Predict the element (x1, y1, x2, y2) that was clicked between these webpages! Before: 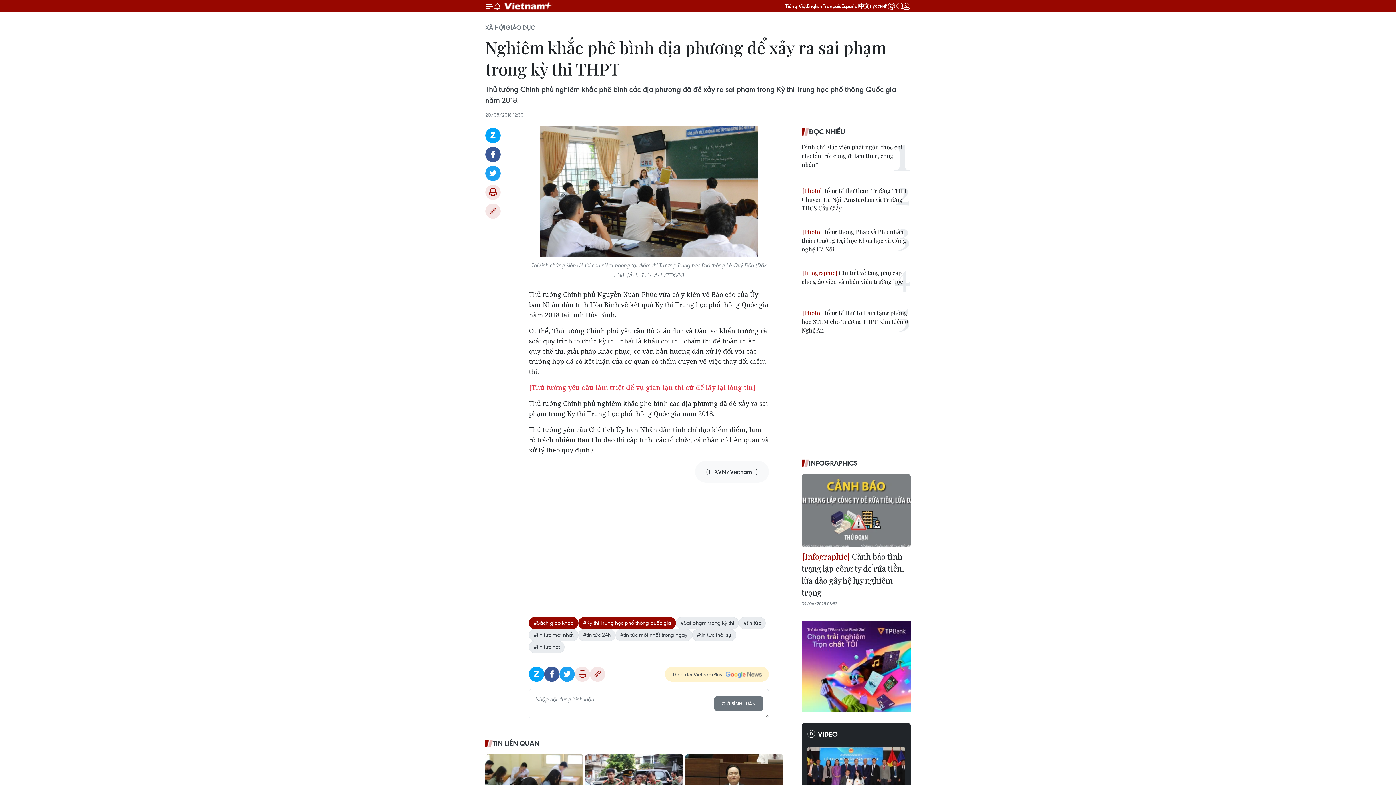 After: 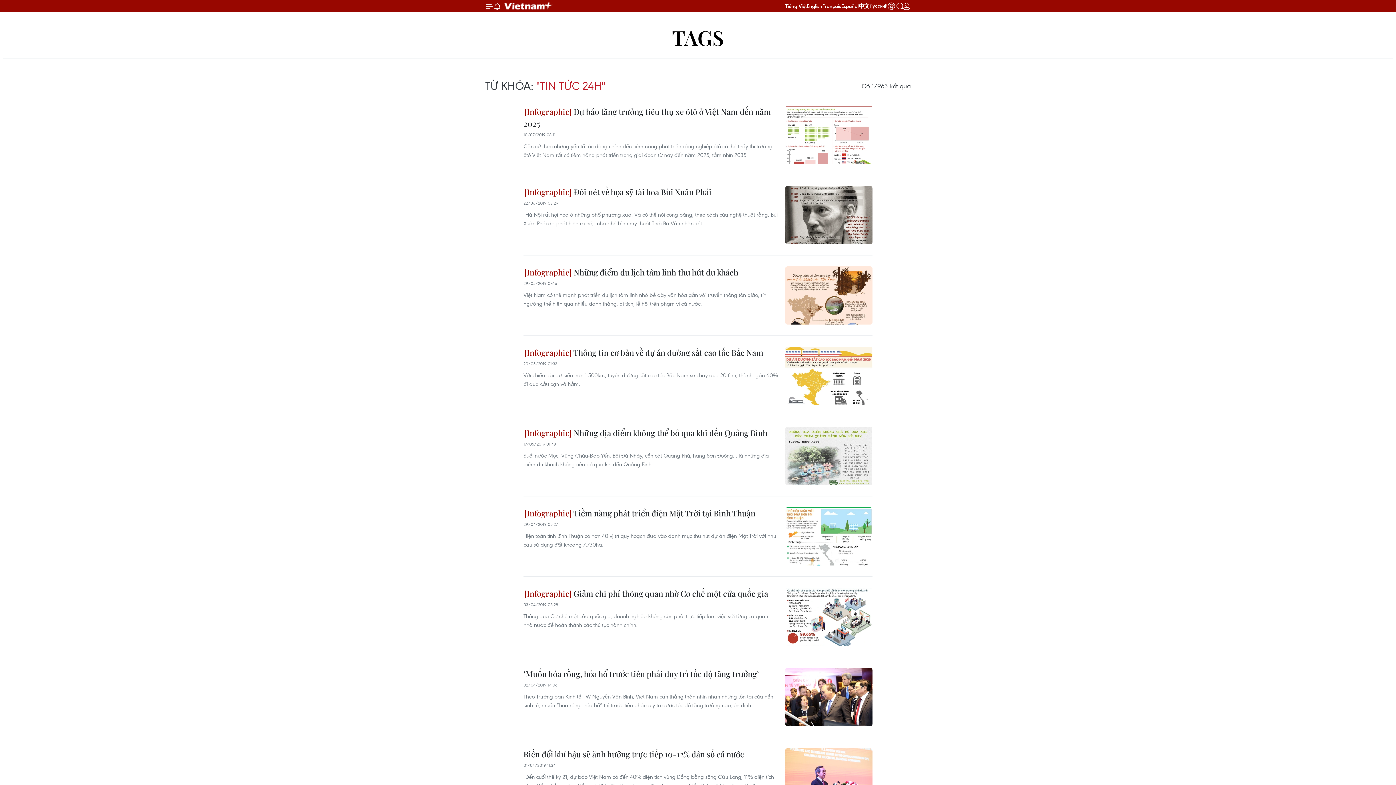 Action: label: #tin tức 24h bbox: (578, 629, 615, 641)